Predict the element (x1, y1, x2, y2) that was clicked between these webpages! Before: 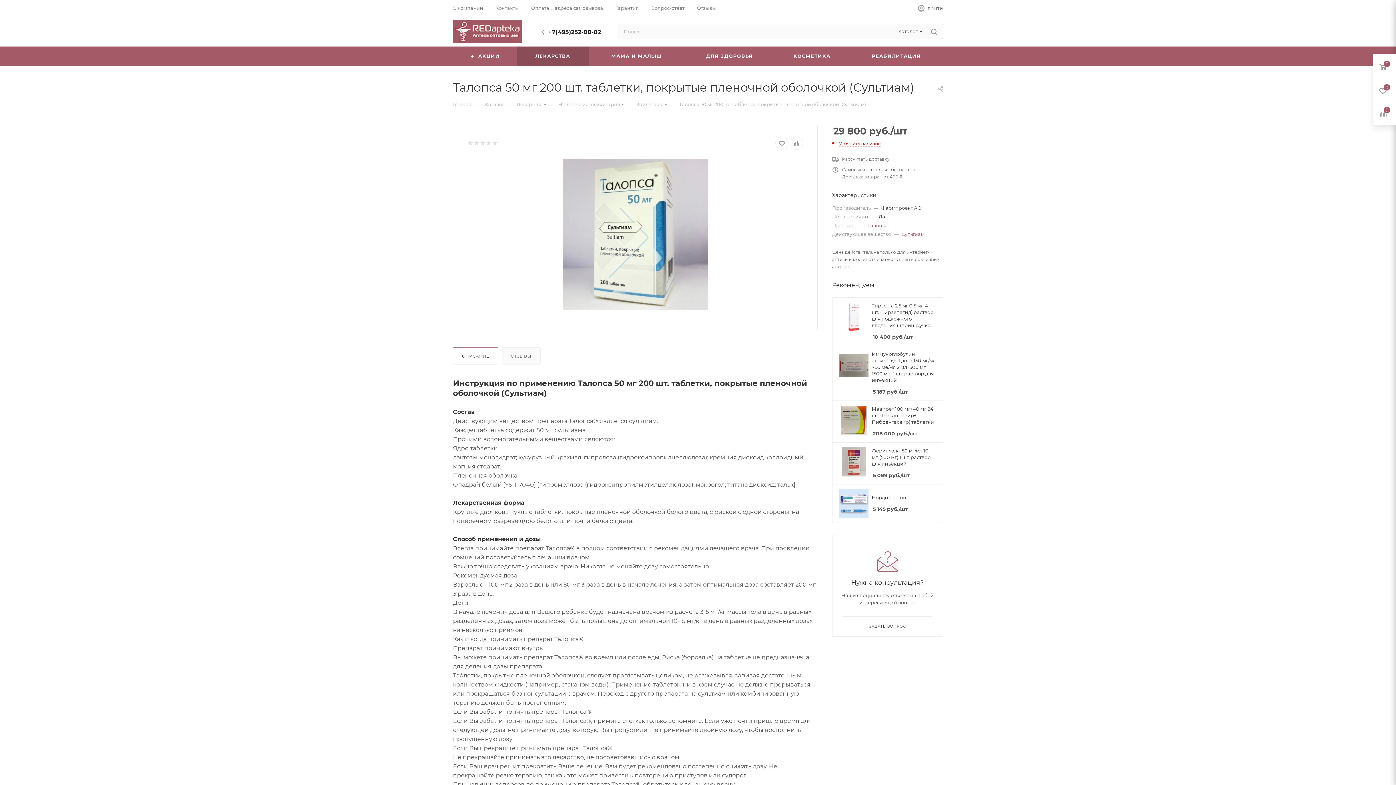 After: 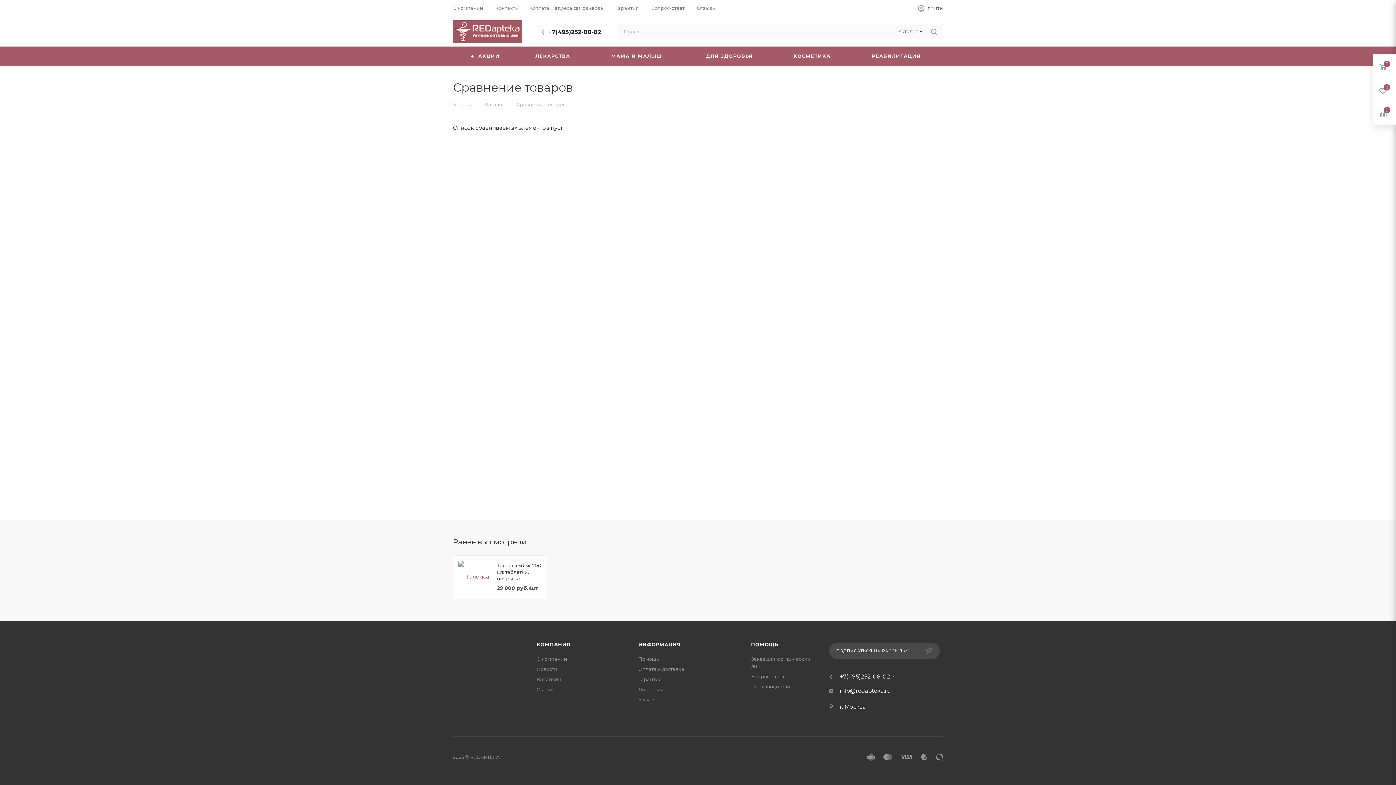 Action: bbox: (1373, 101, 1396, 124)